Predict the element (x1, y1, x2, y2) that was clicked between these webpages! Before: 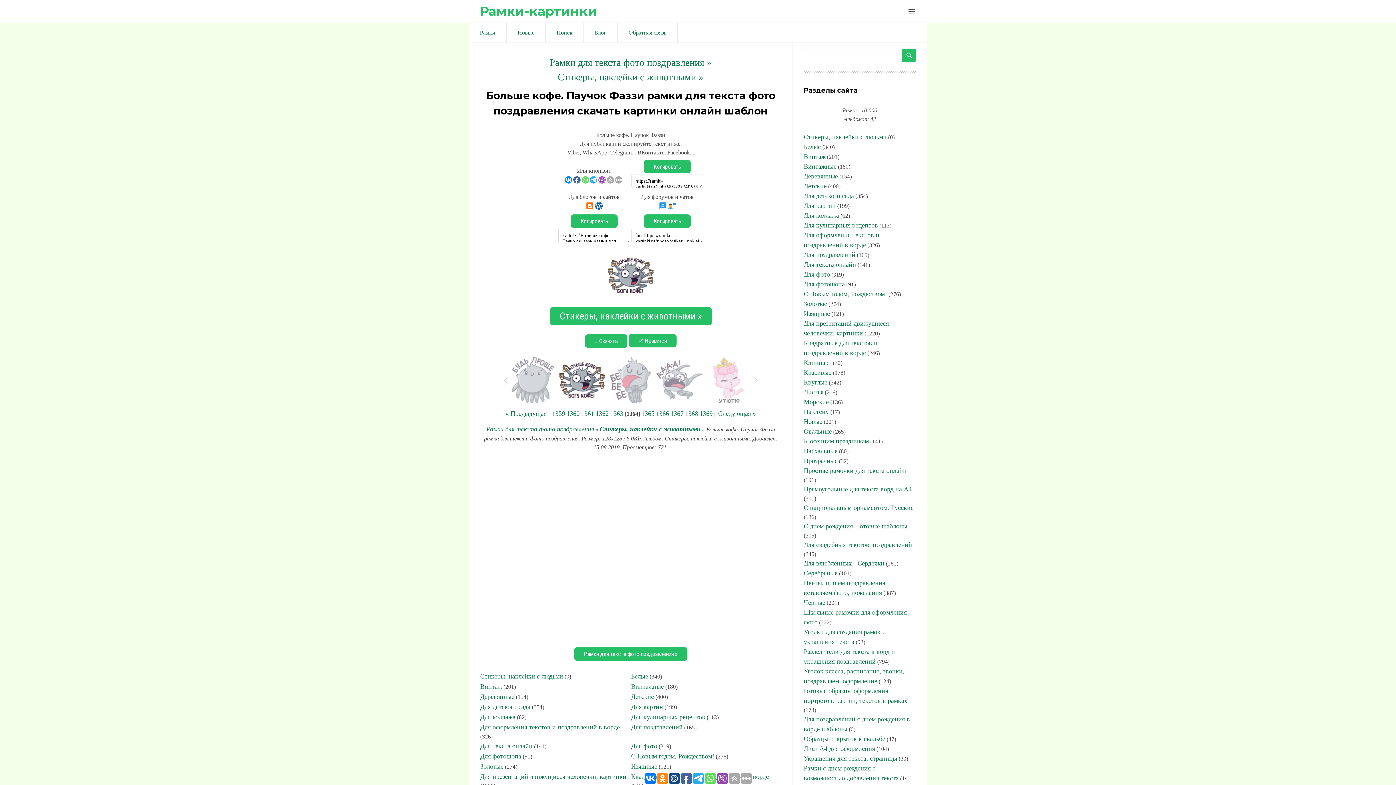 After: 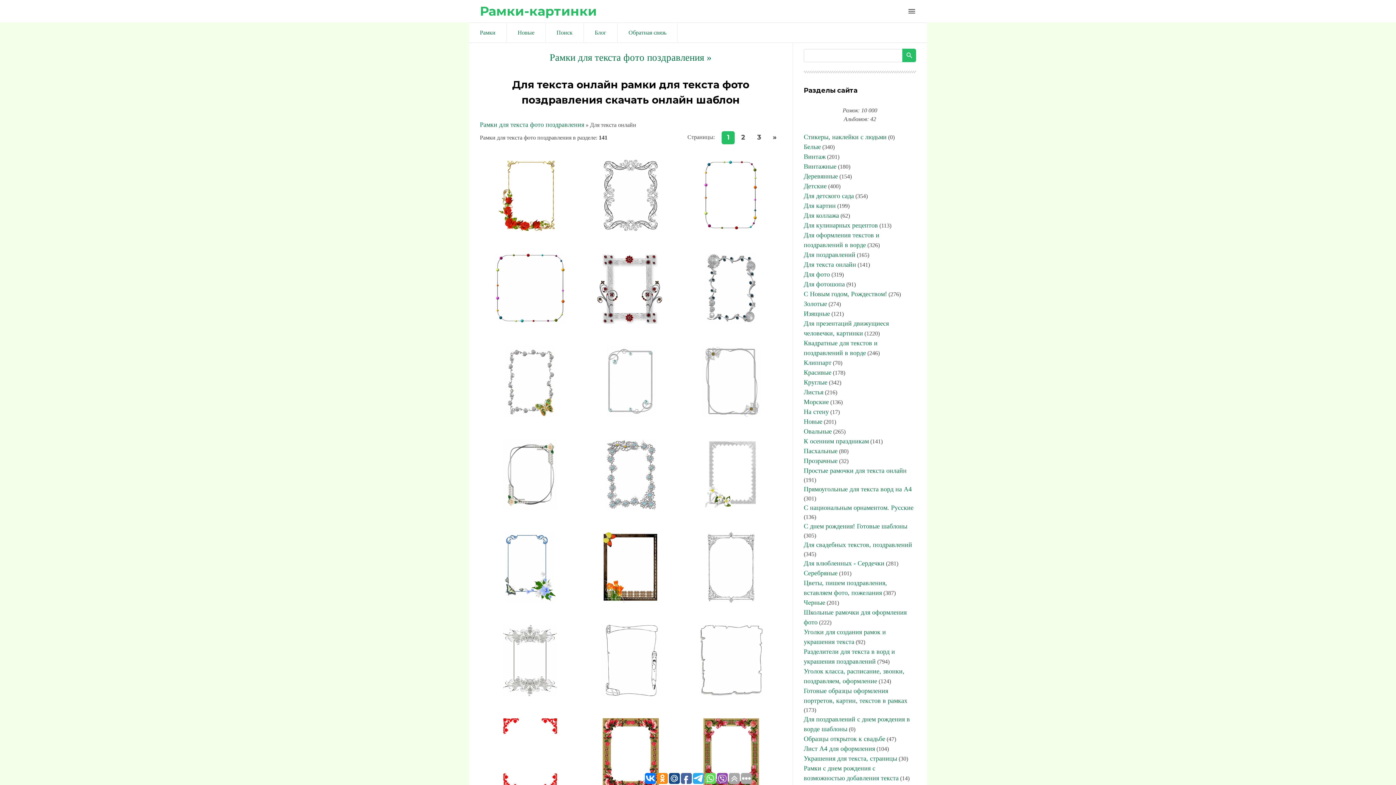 Action: bbox: (480, 742, 532, 750) label: Для текста онлайн